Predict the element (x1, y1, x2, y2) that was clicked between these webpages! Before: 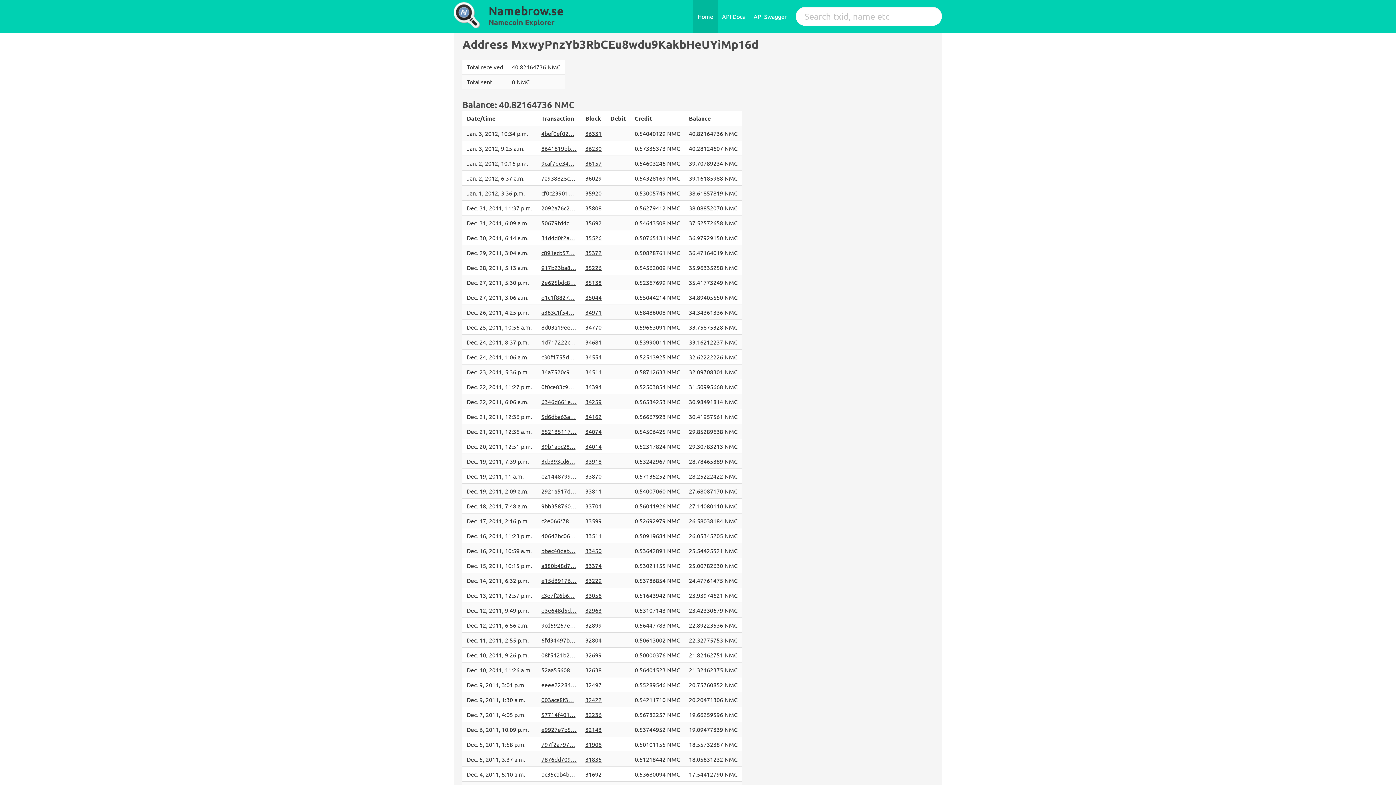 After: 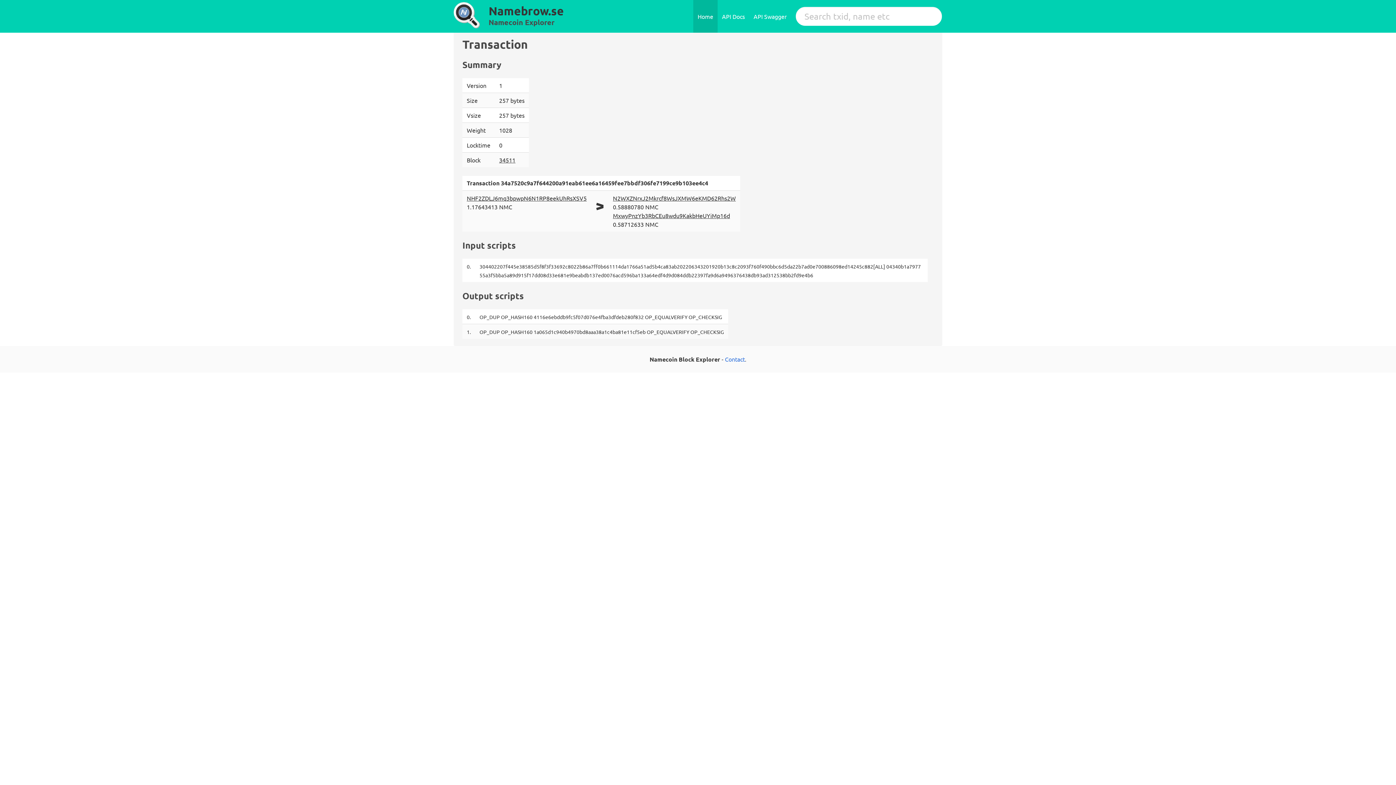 Action: label: 34a7520c9… bbox: (541, 368, 575, 375)